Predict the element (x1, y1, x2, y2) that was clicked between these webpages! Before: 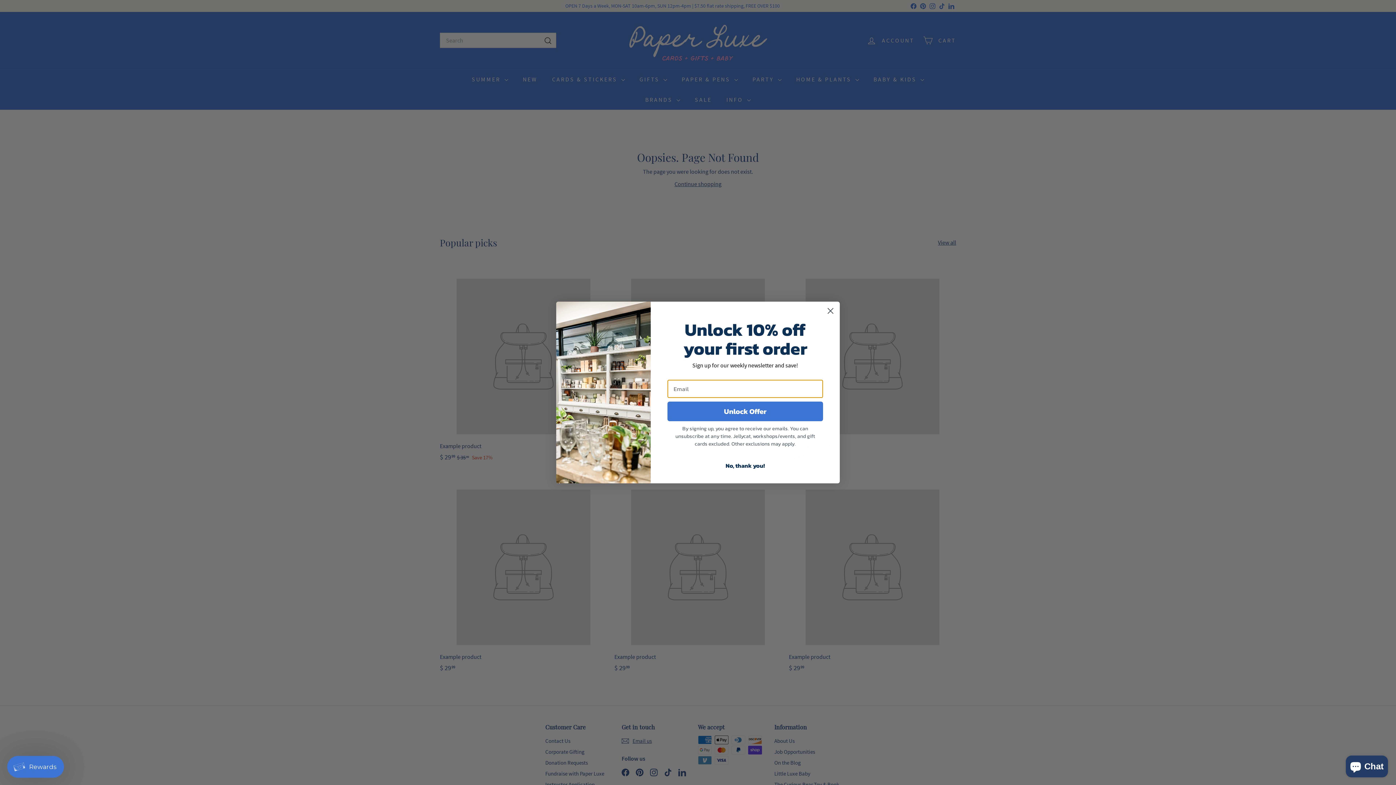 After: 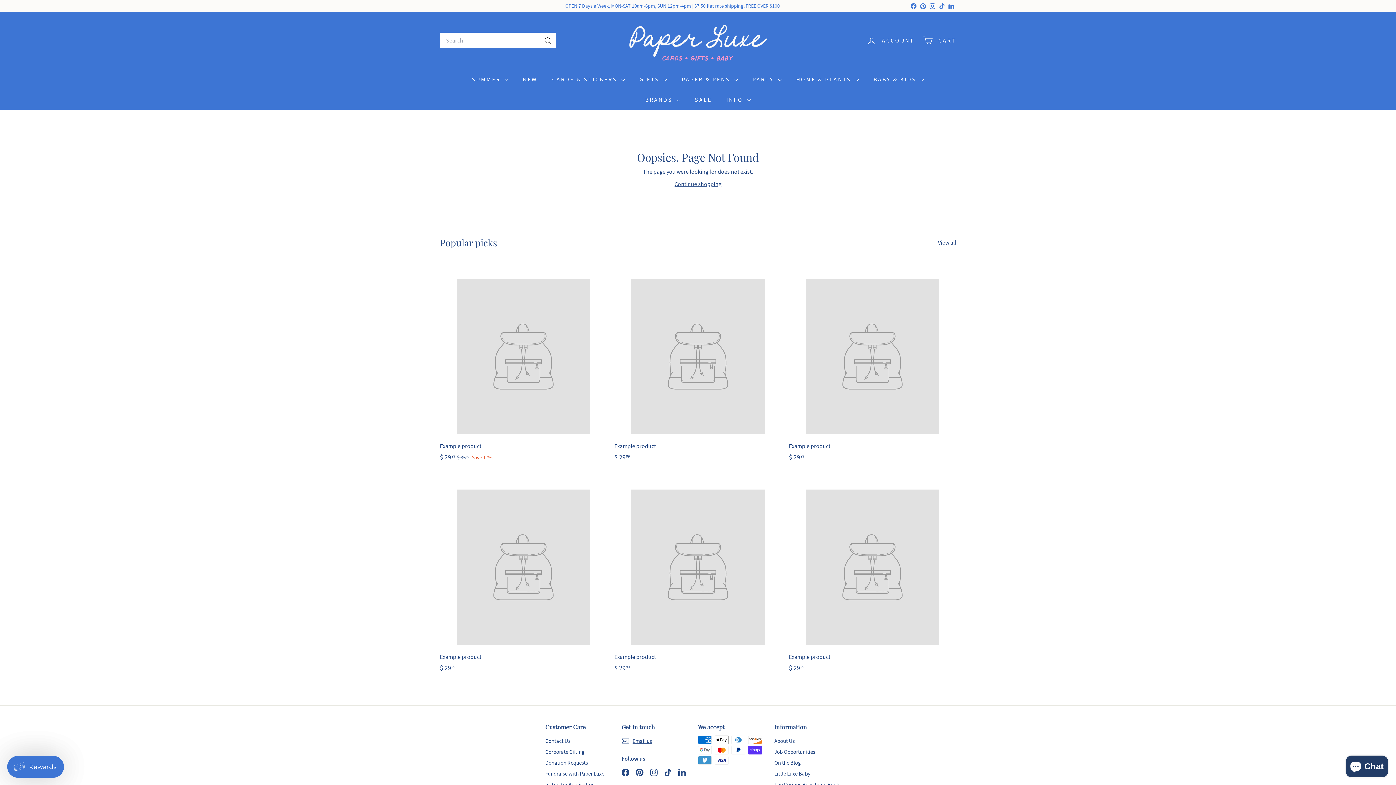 Action: label: No, thank you! bbox: (667, 458, 823, 472)